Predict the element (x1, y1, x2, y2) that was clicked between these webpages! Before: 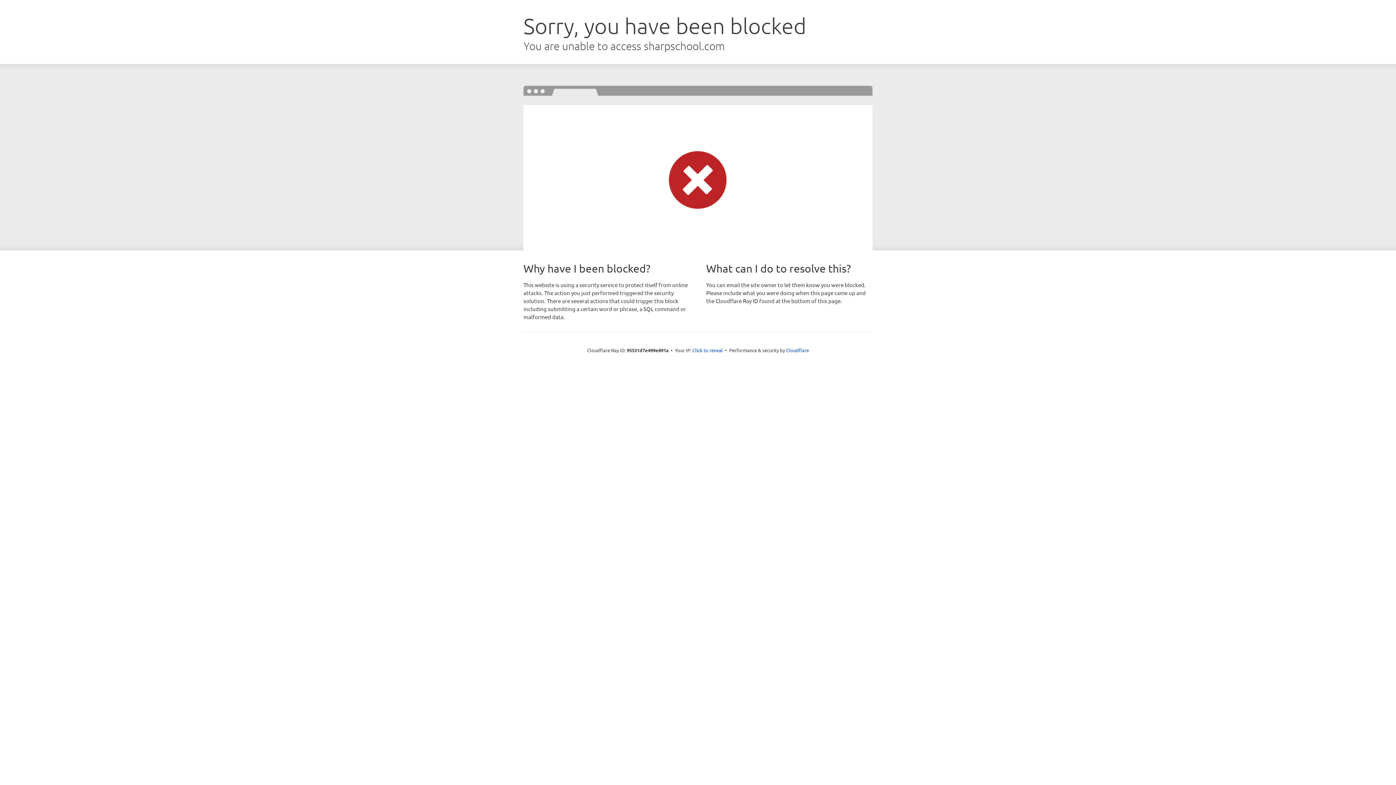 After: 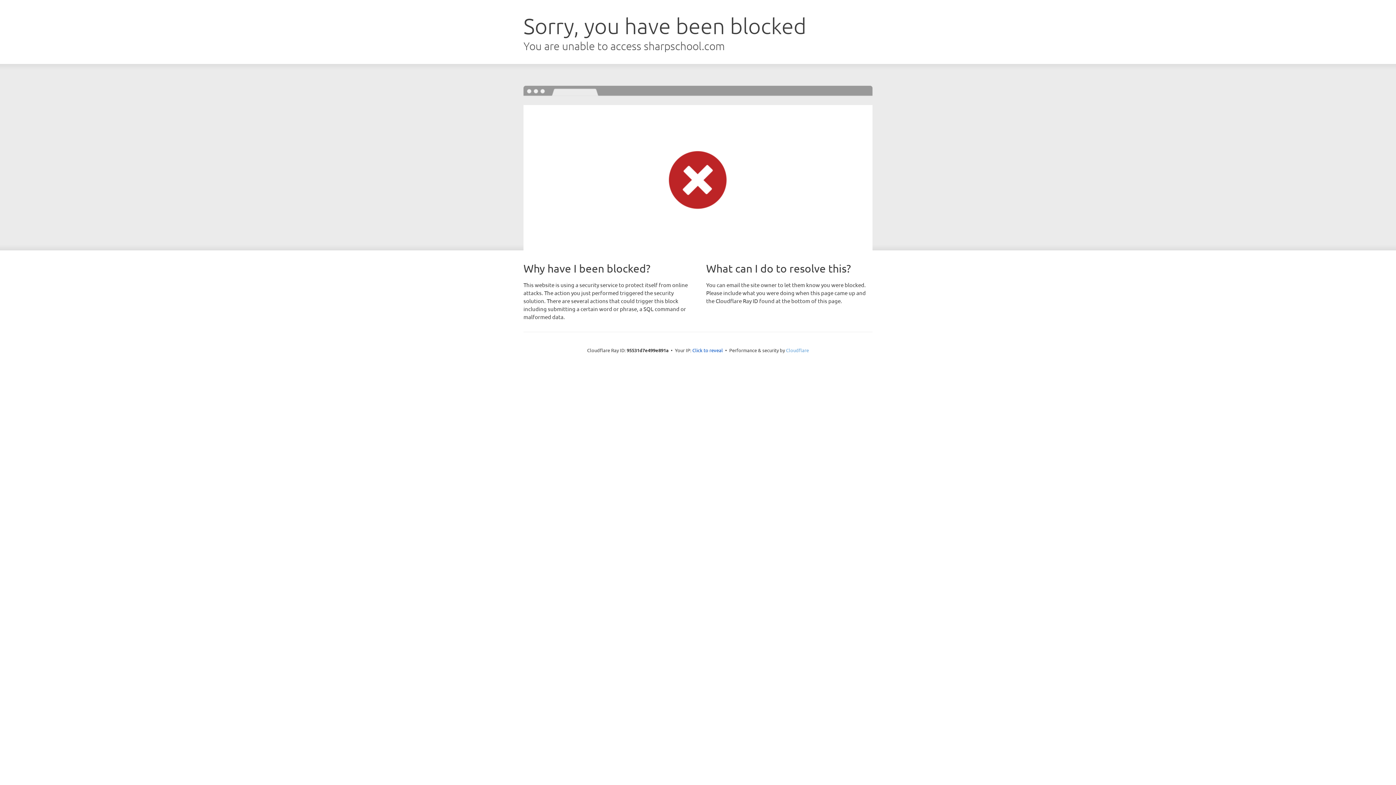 Action: label: Cloudflare bbox: (786, 347, 809, 353)